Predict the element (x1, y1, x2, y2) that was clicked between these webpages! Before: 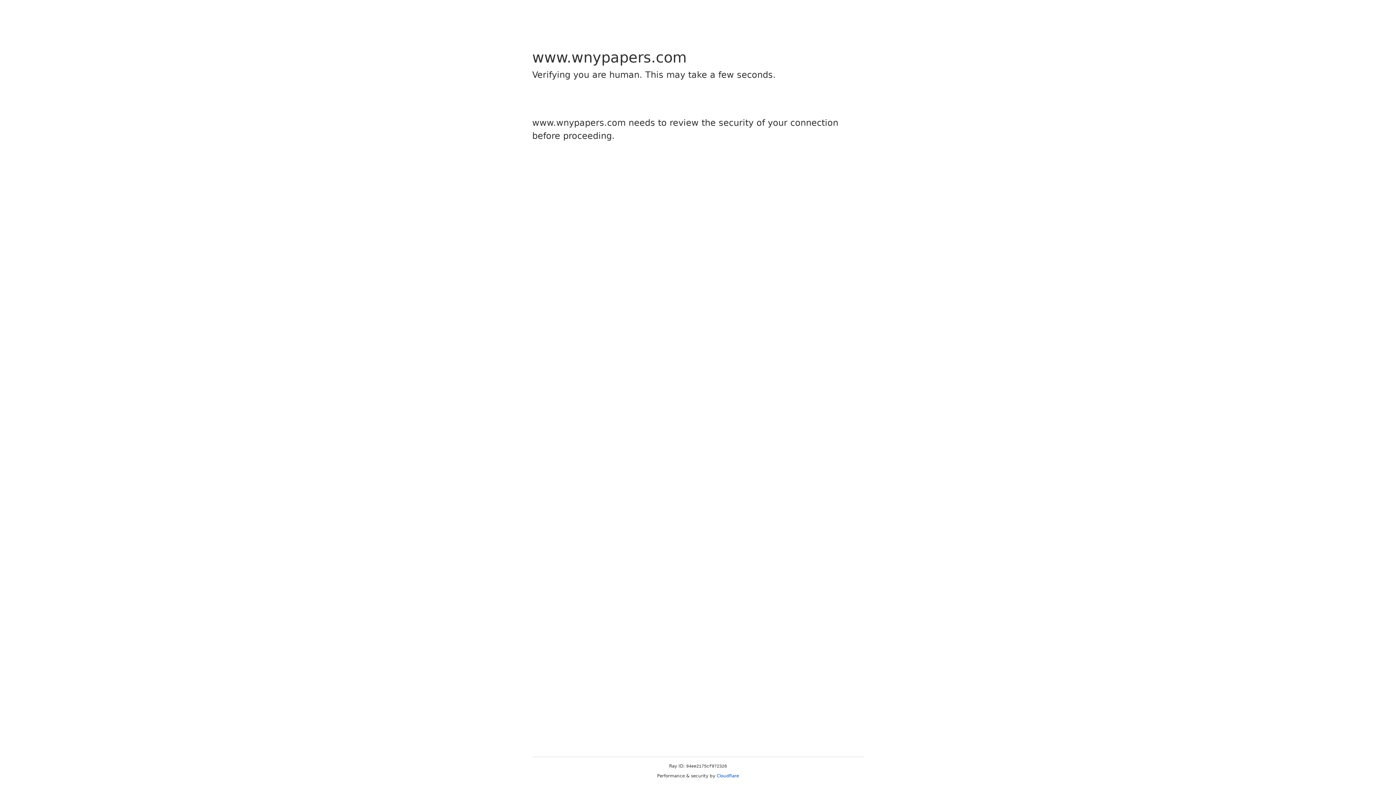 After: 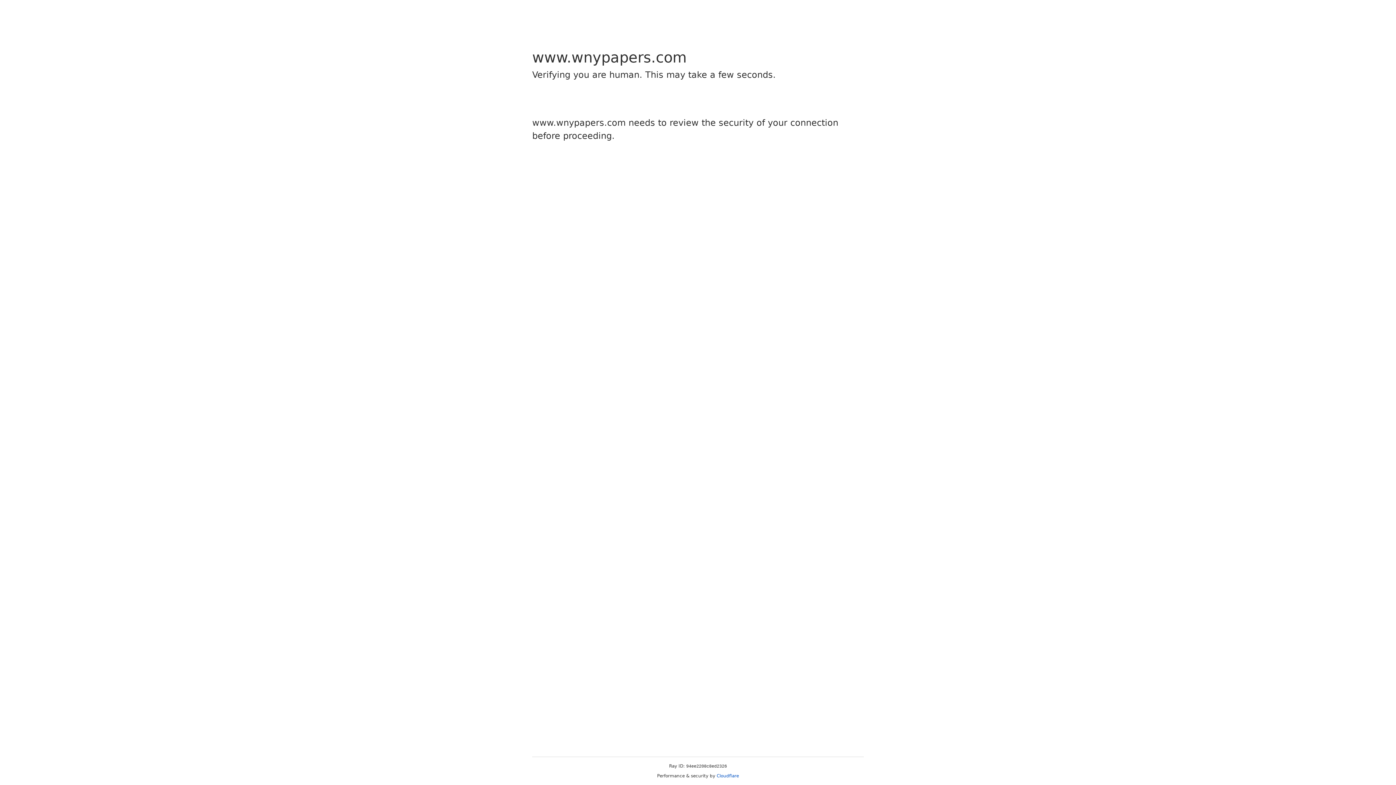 Action: bbox: (716, 773, 739, 778) label: Cloudflare